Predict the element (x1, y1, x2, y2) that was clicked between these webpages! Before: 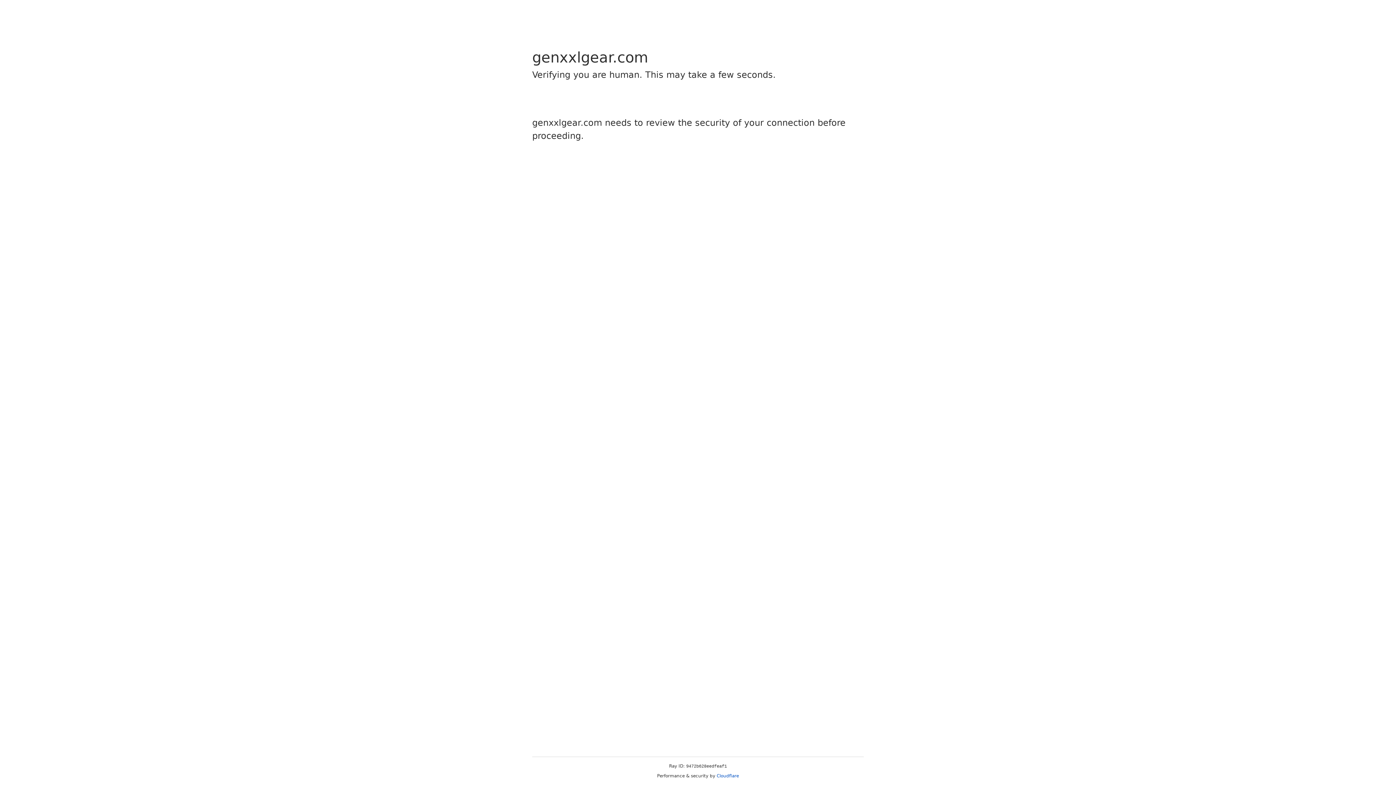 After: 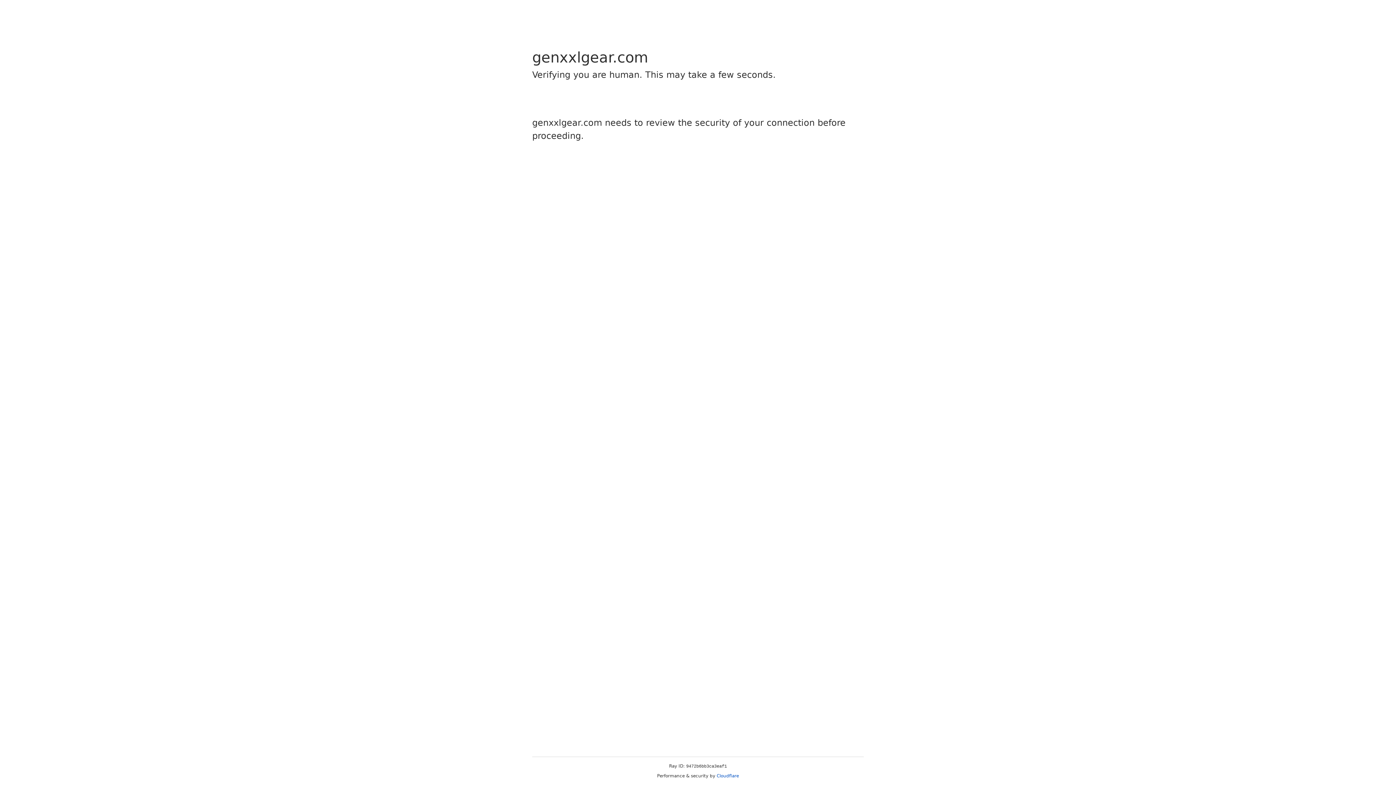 Action: bbox: (716, 773, 739, 778) label: Cloudflare